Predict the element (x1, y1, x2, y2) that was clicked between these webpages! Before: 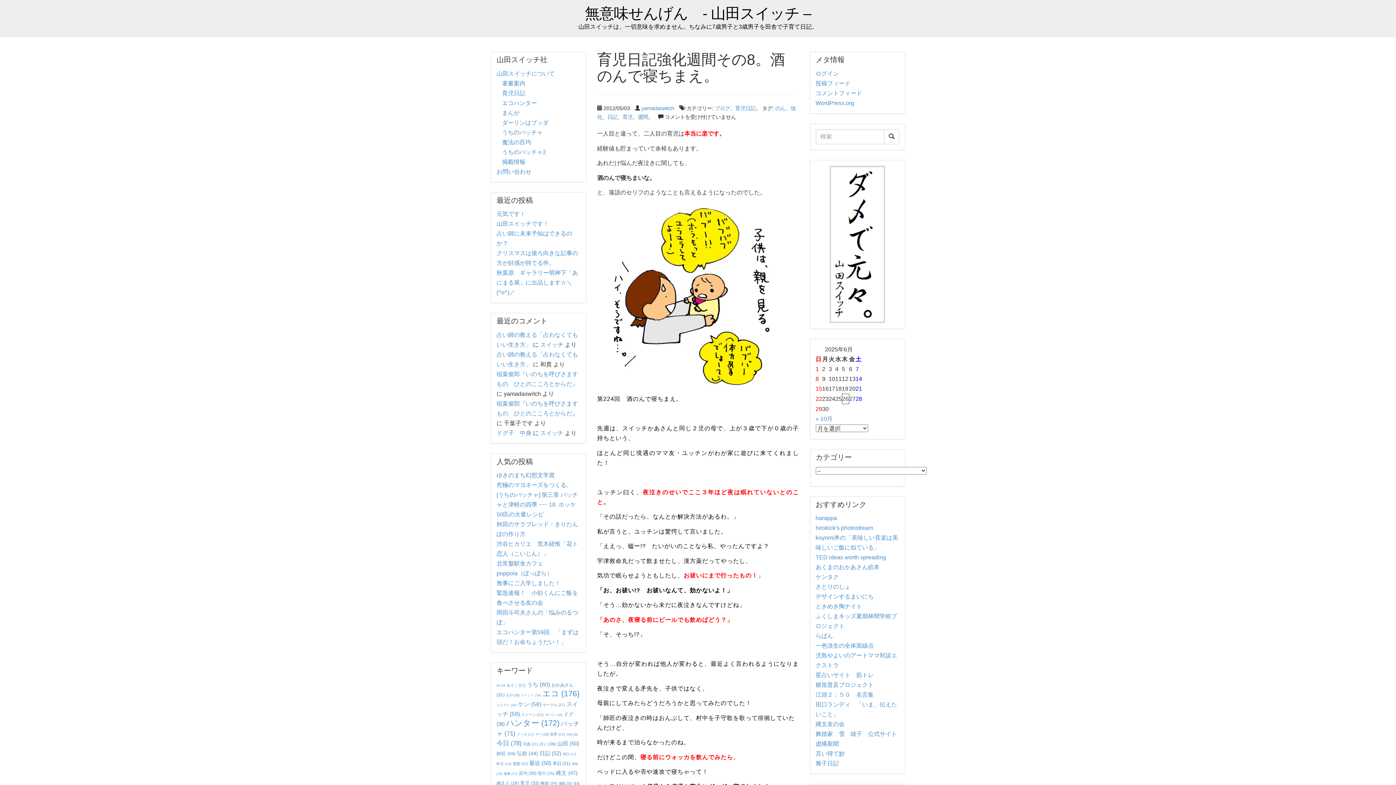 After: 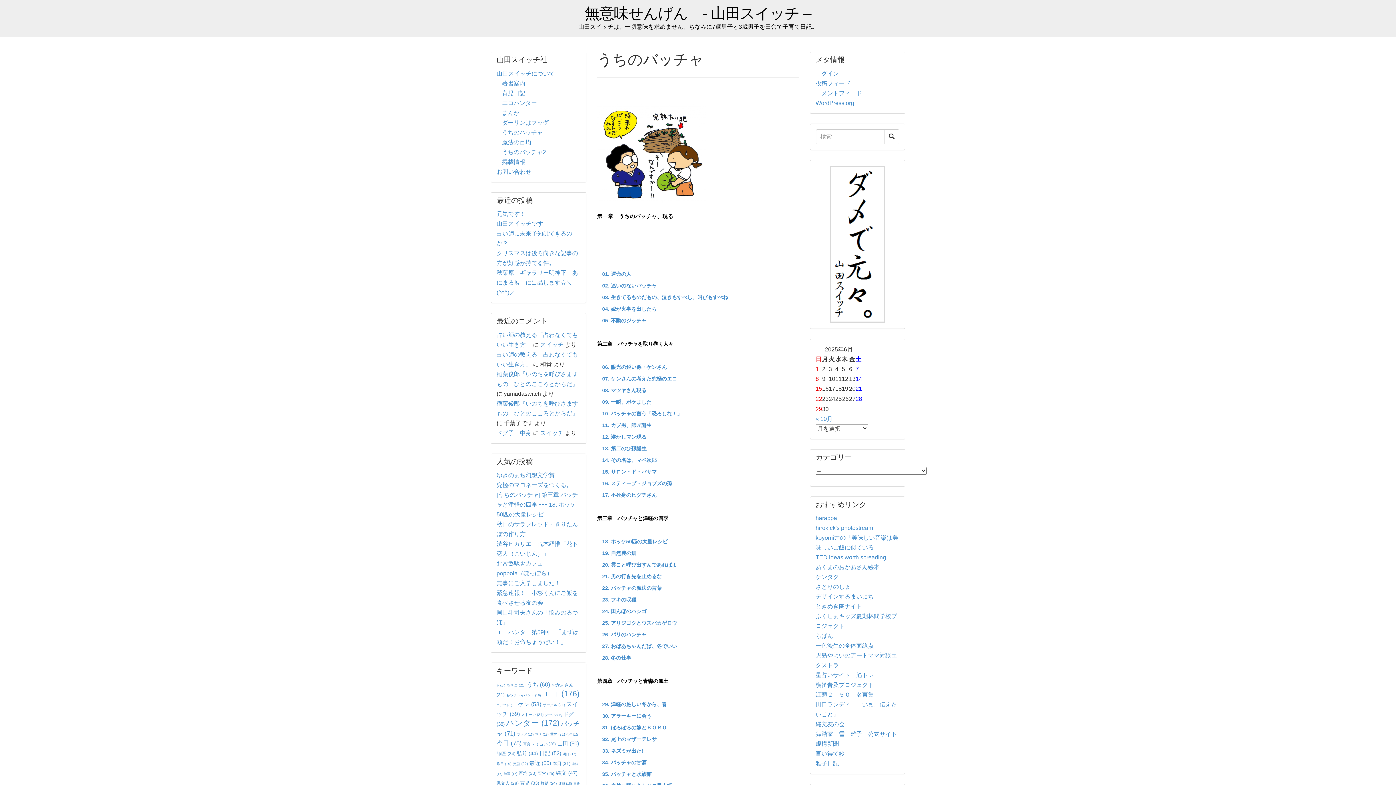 Action: bbox: (502, 129, 542, 135) label: うちのバッチャ